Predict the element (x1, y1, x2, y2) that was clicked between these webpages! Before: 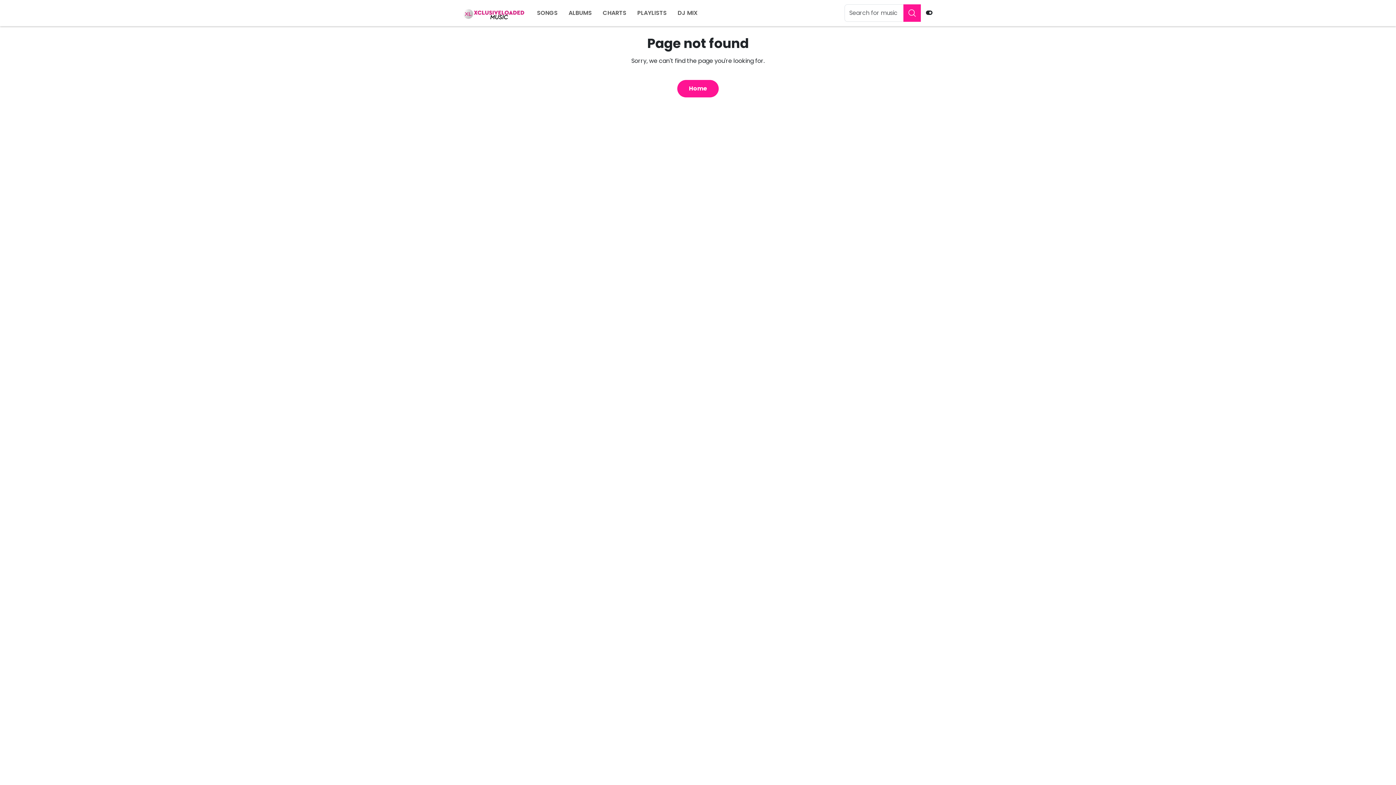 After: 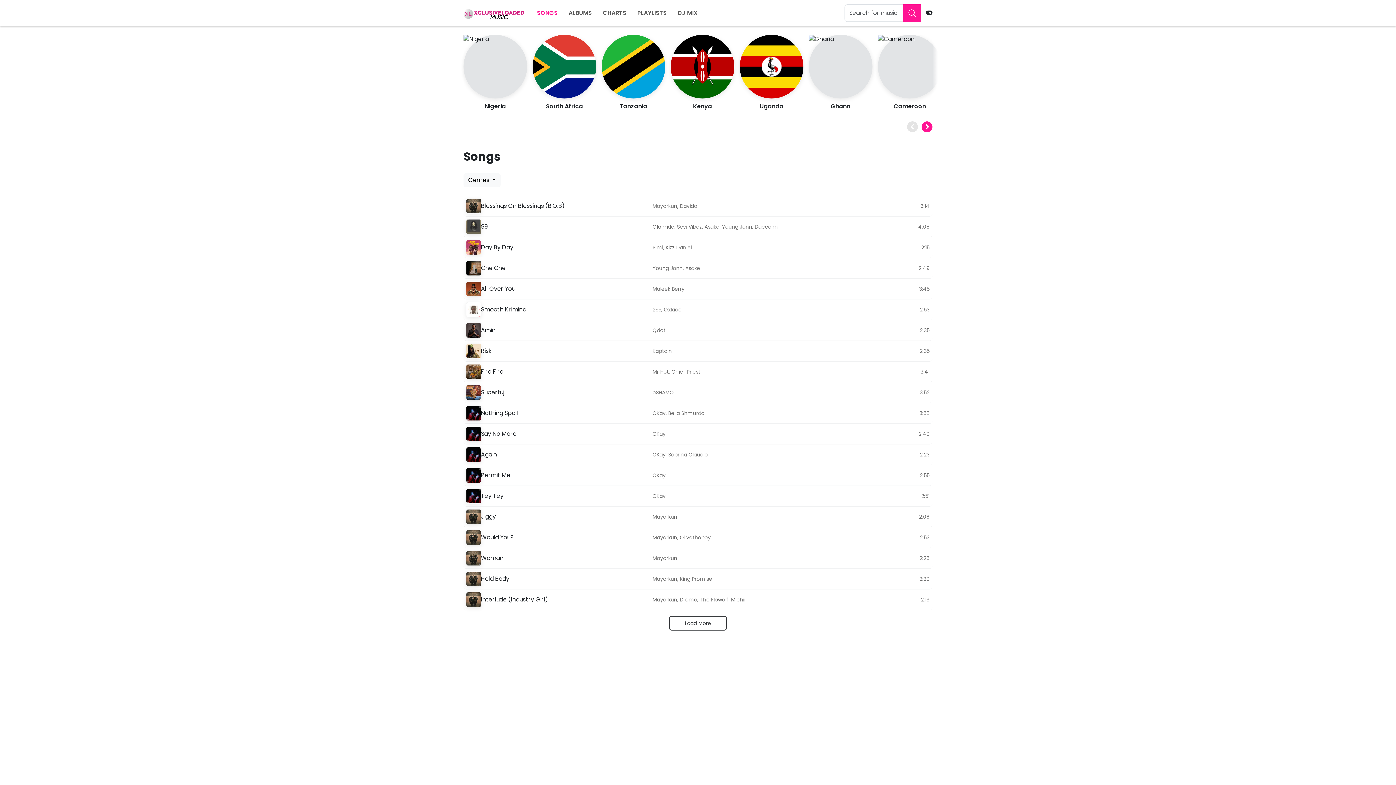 Action: bbox: (531, 6, 563, 20) label: SONGS